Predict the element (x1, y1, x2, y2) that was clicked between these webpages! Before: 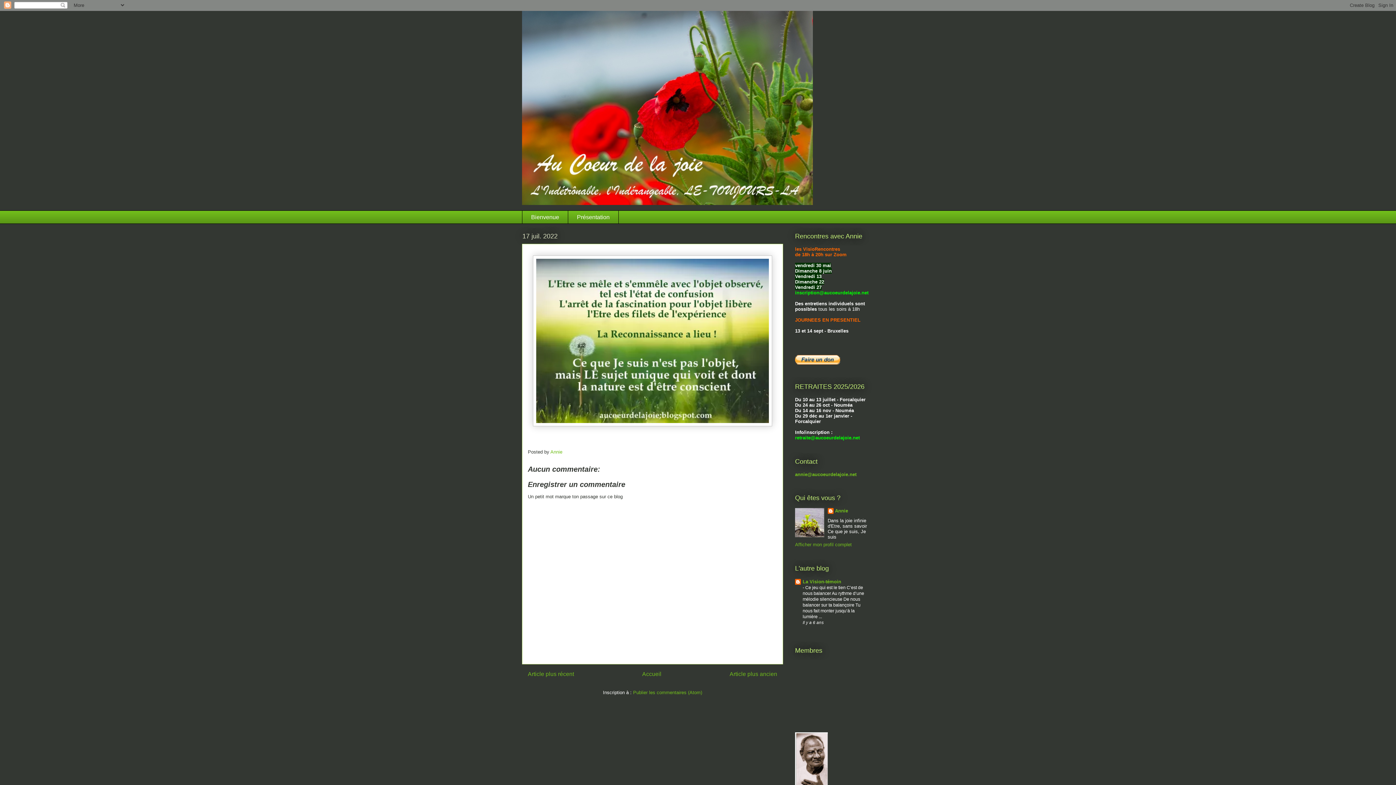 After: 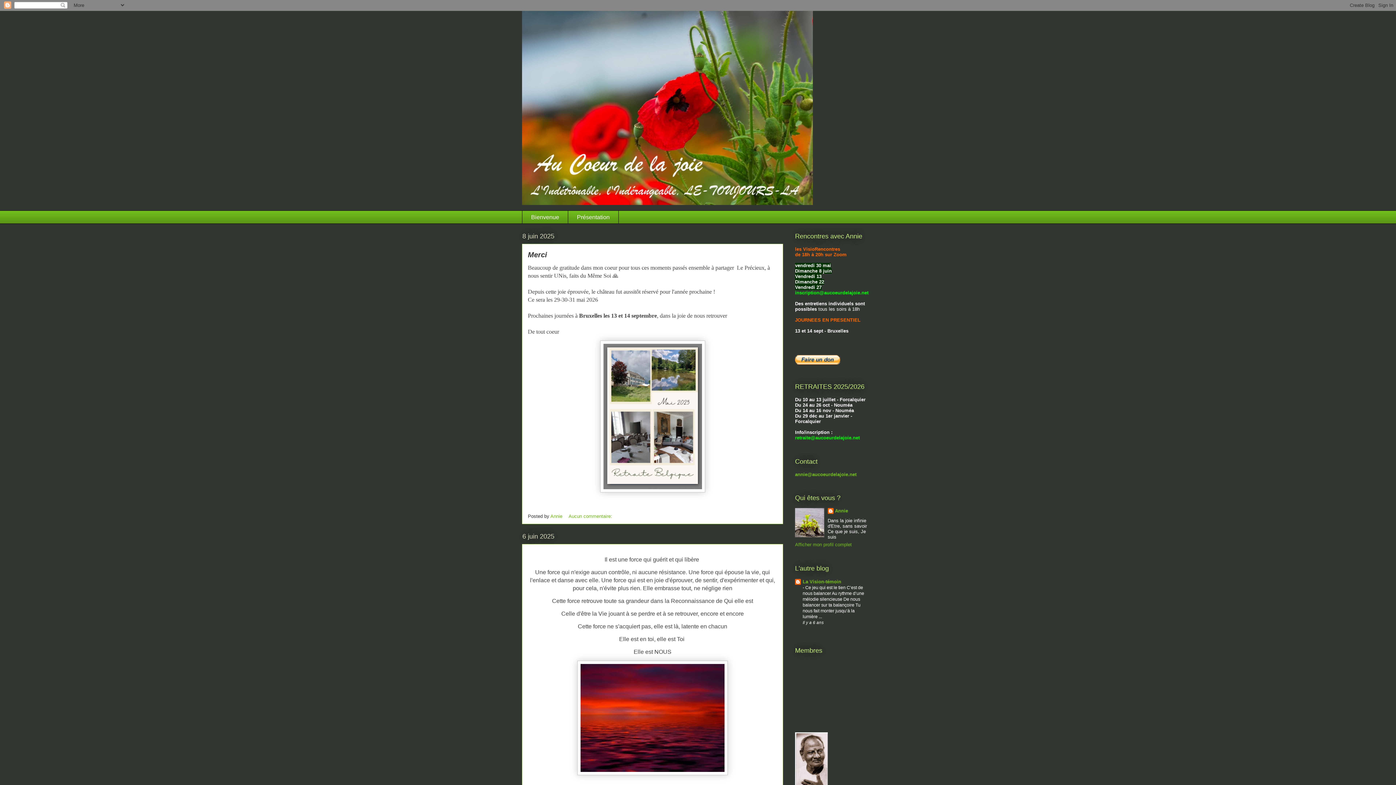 Action: label: Bienvenue bbox: (522, 210, 568, 224)